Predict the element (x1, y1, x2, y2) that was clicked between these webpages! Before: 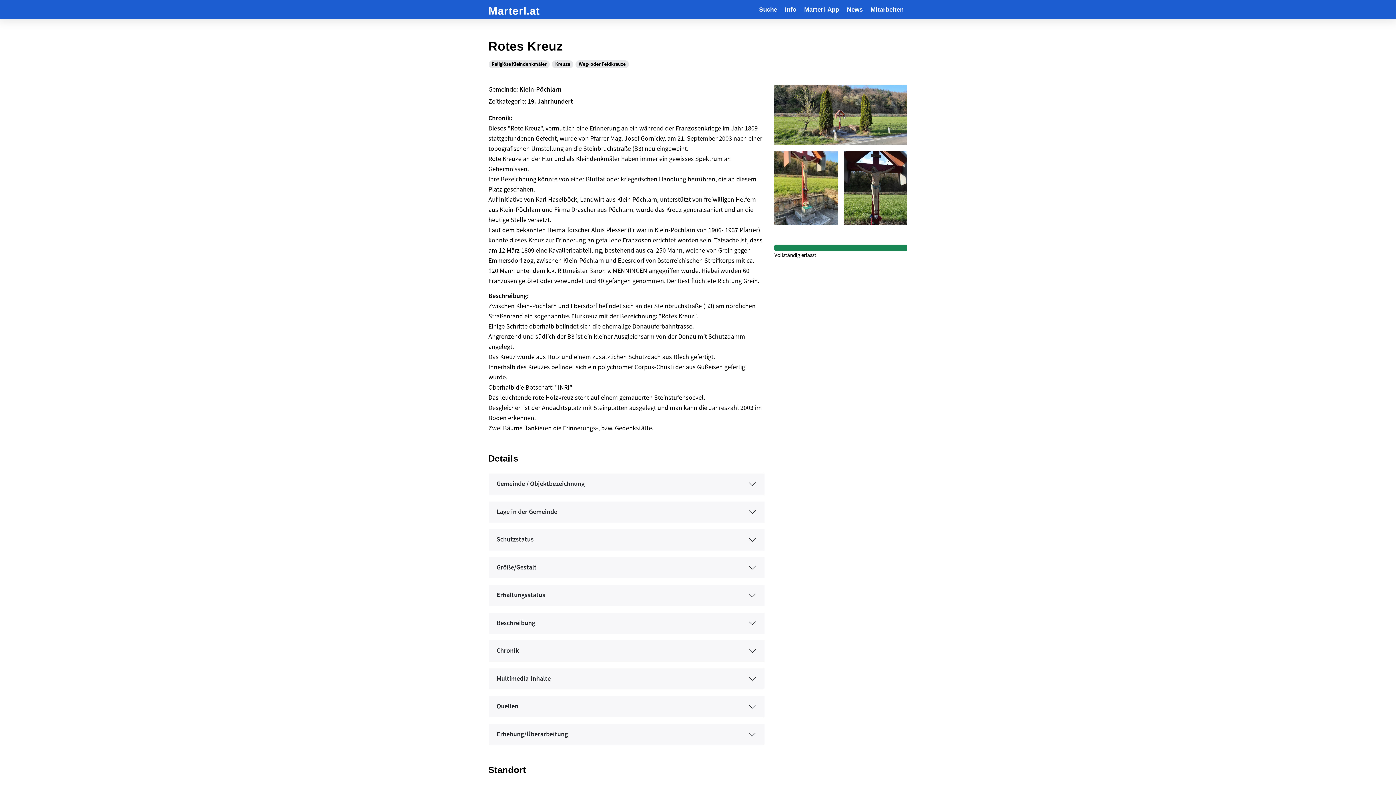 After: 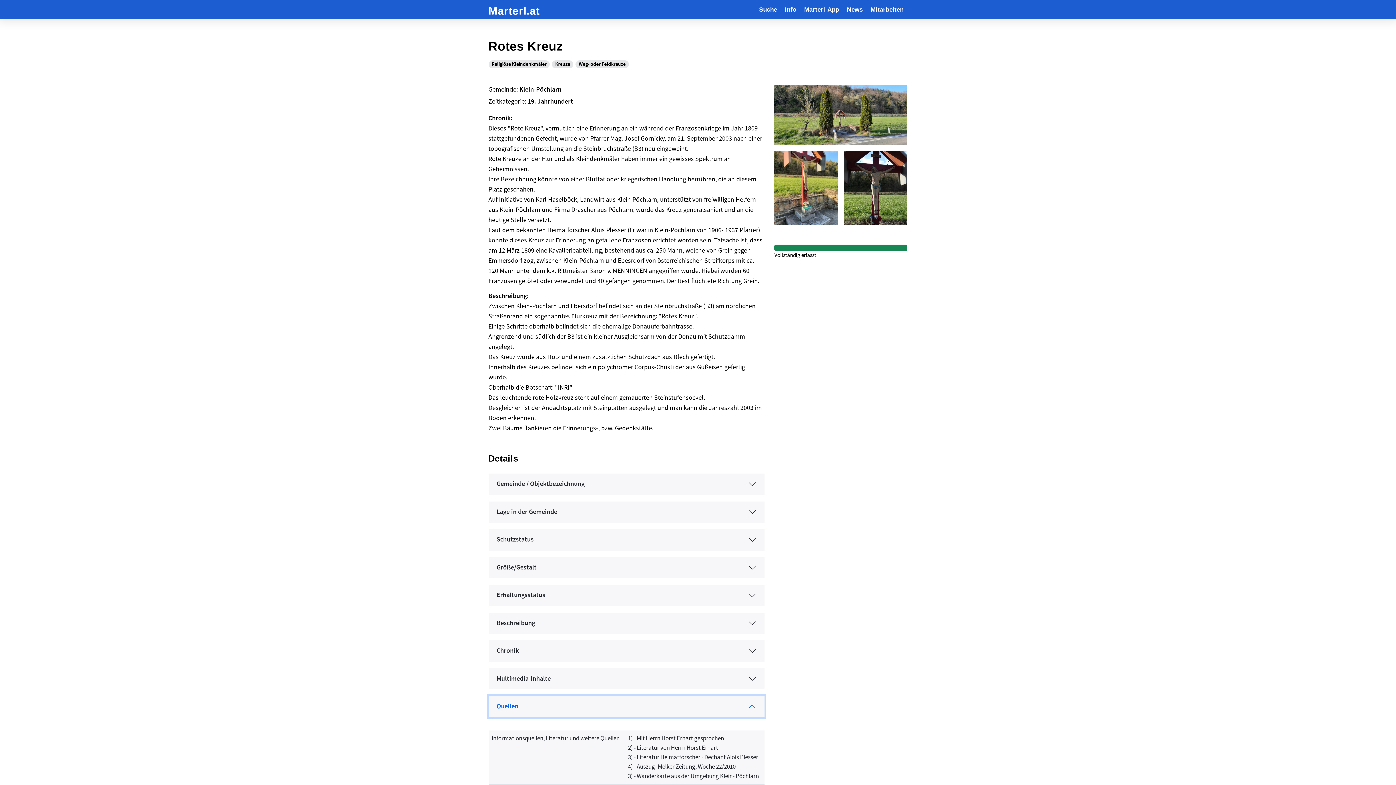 Action: bbox: (488, 696, 764, 717) label: Quellen